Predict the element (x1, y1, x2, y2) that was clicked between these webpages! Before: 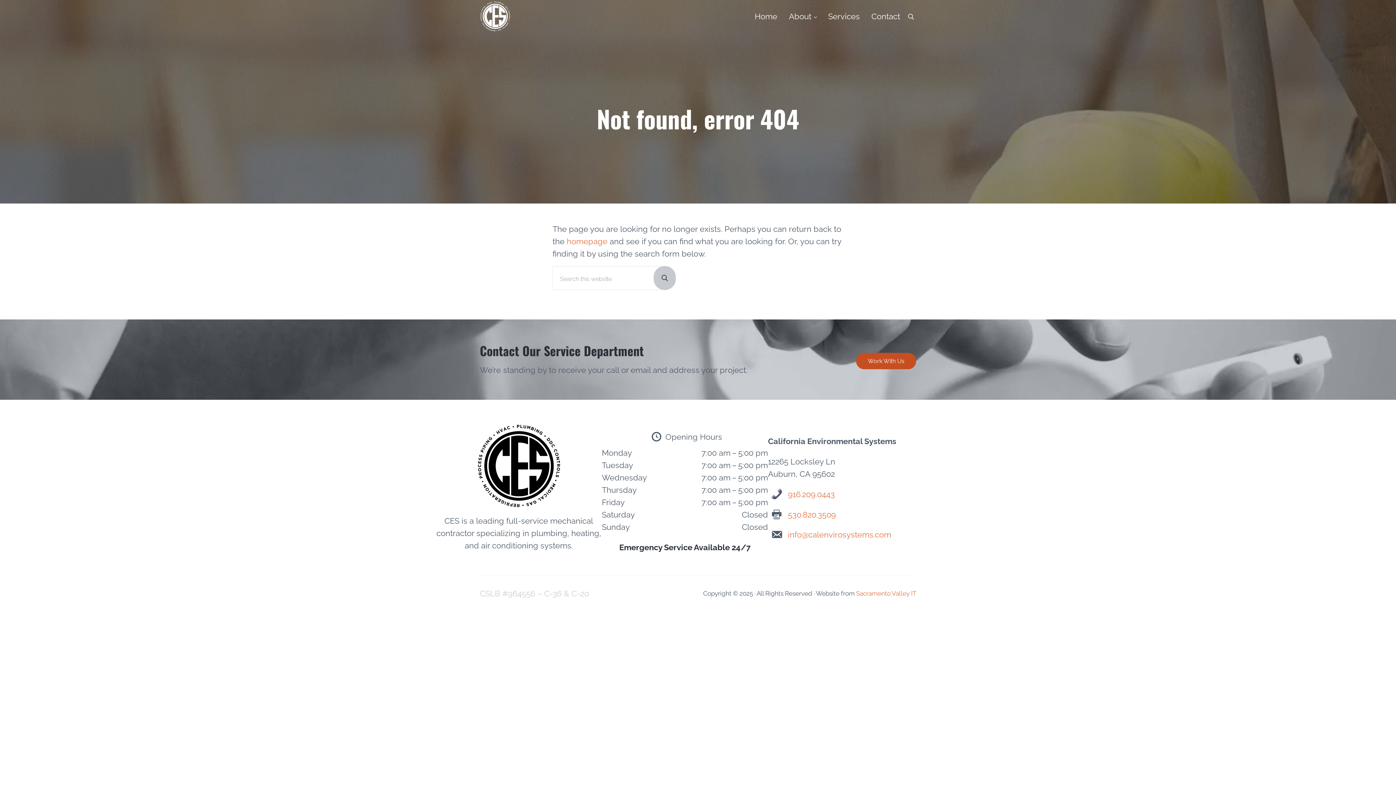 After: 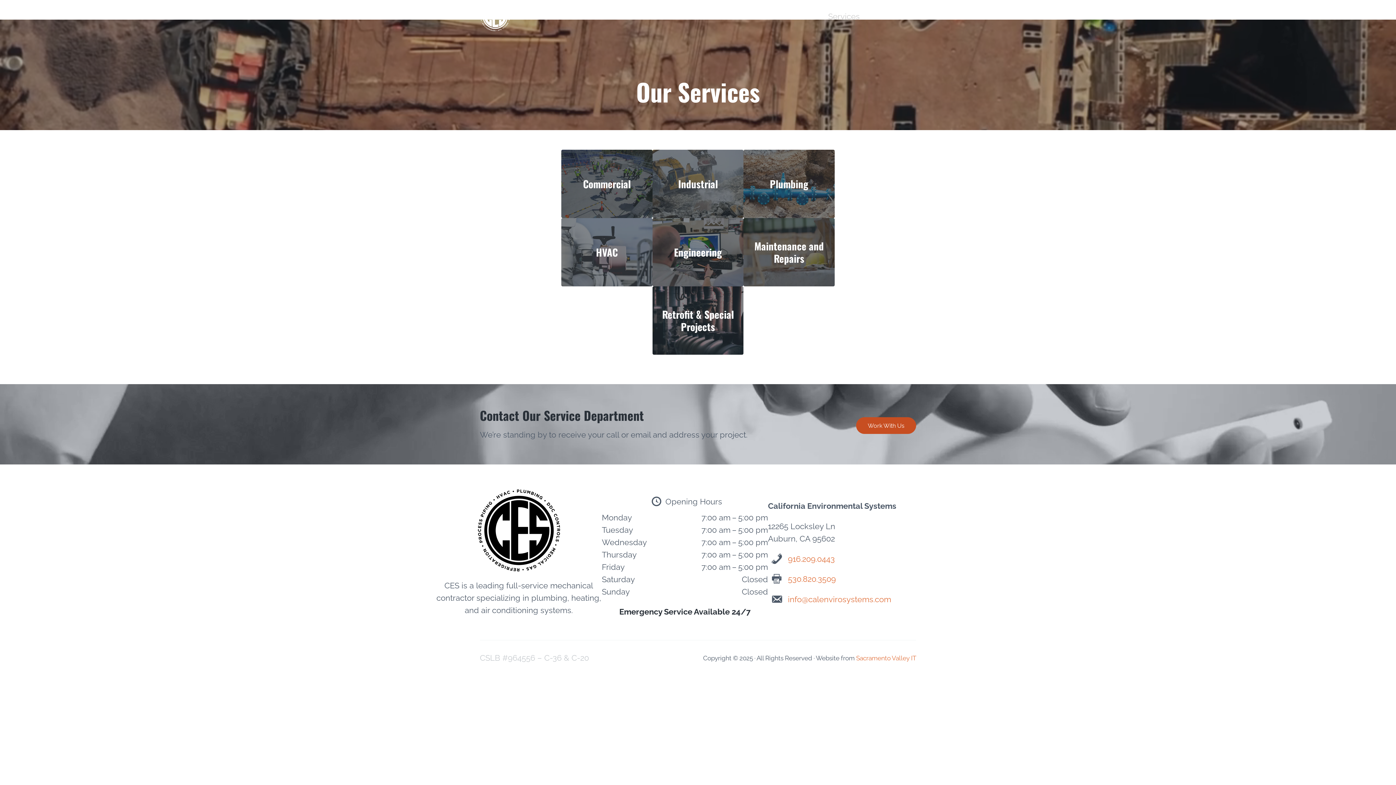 Action: label: Services bbox: (822, 6, 865, 27)